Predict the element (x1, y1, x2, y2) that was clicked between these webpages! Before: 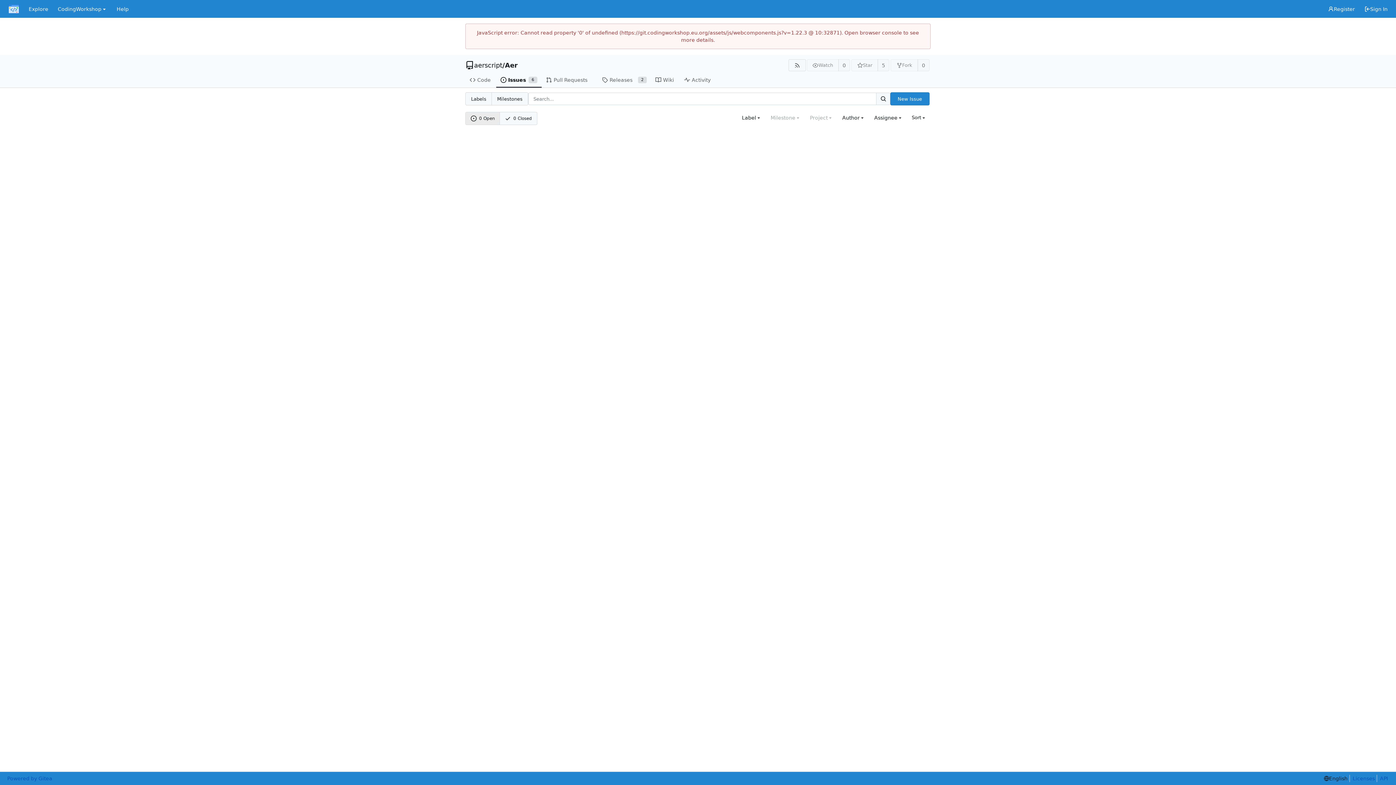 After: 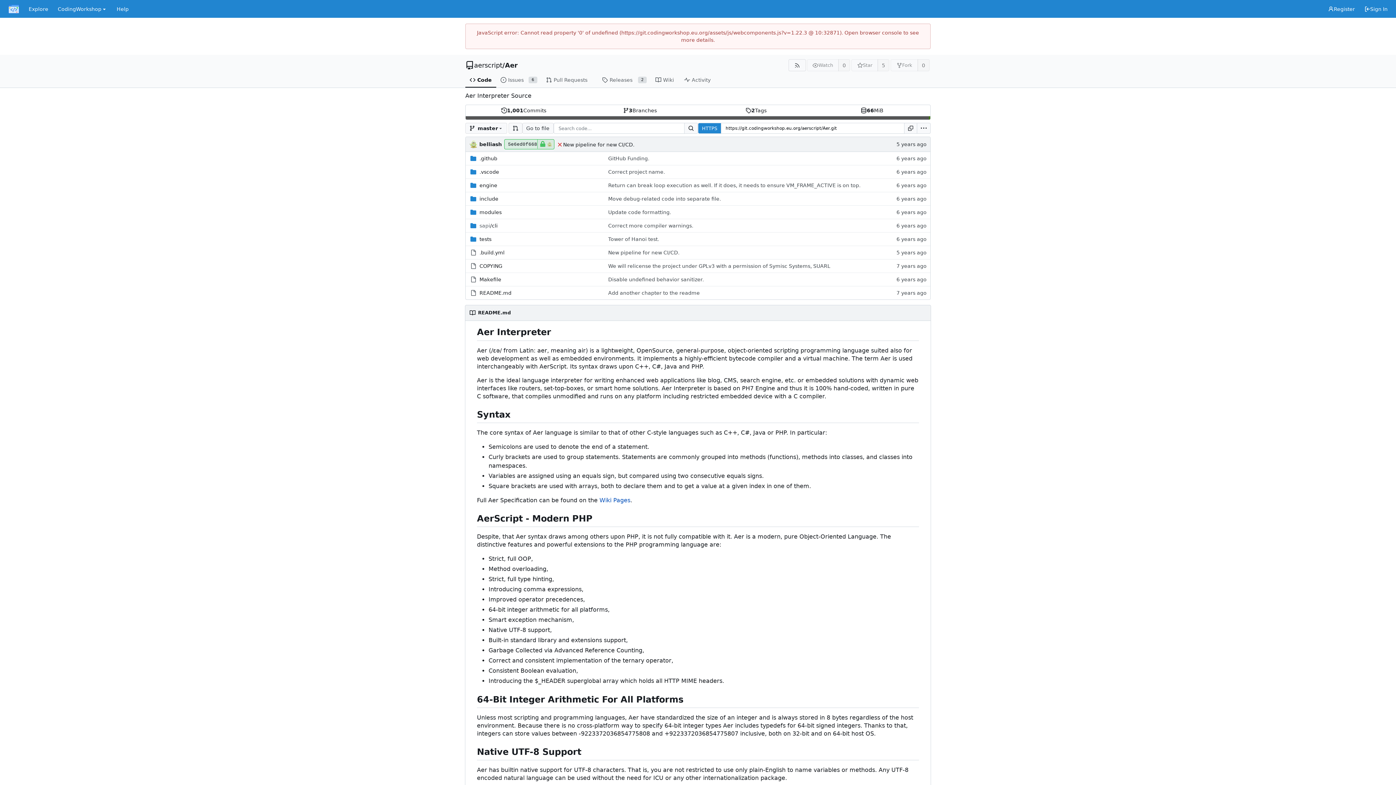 Action: label: Aer bbox: (505, 61, 517, 68)